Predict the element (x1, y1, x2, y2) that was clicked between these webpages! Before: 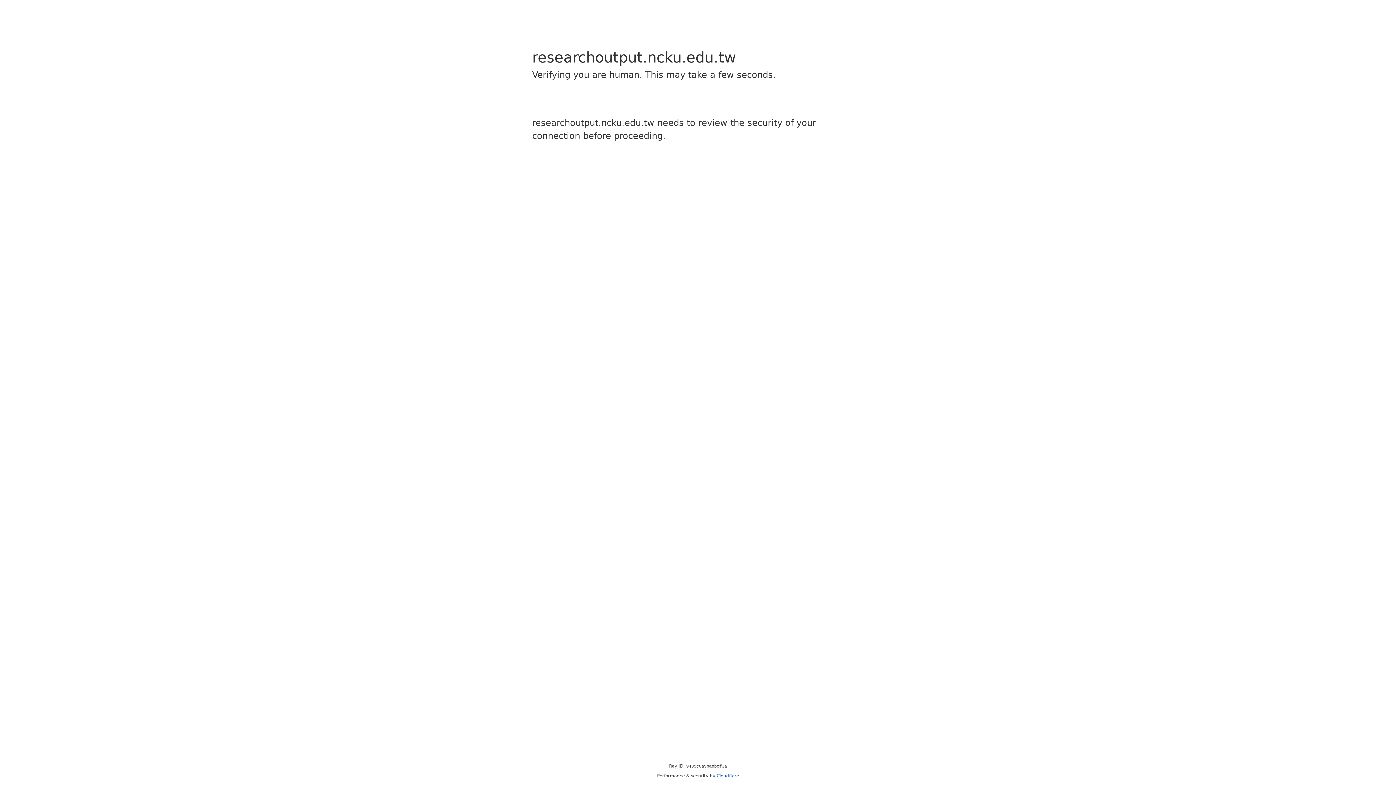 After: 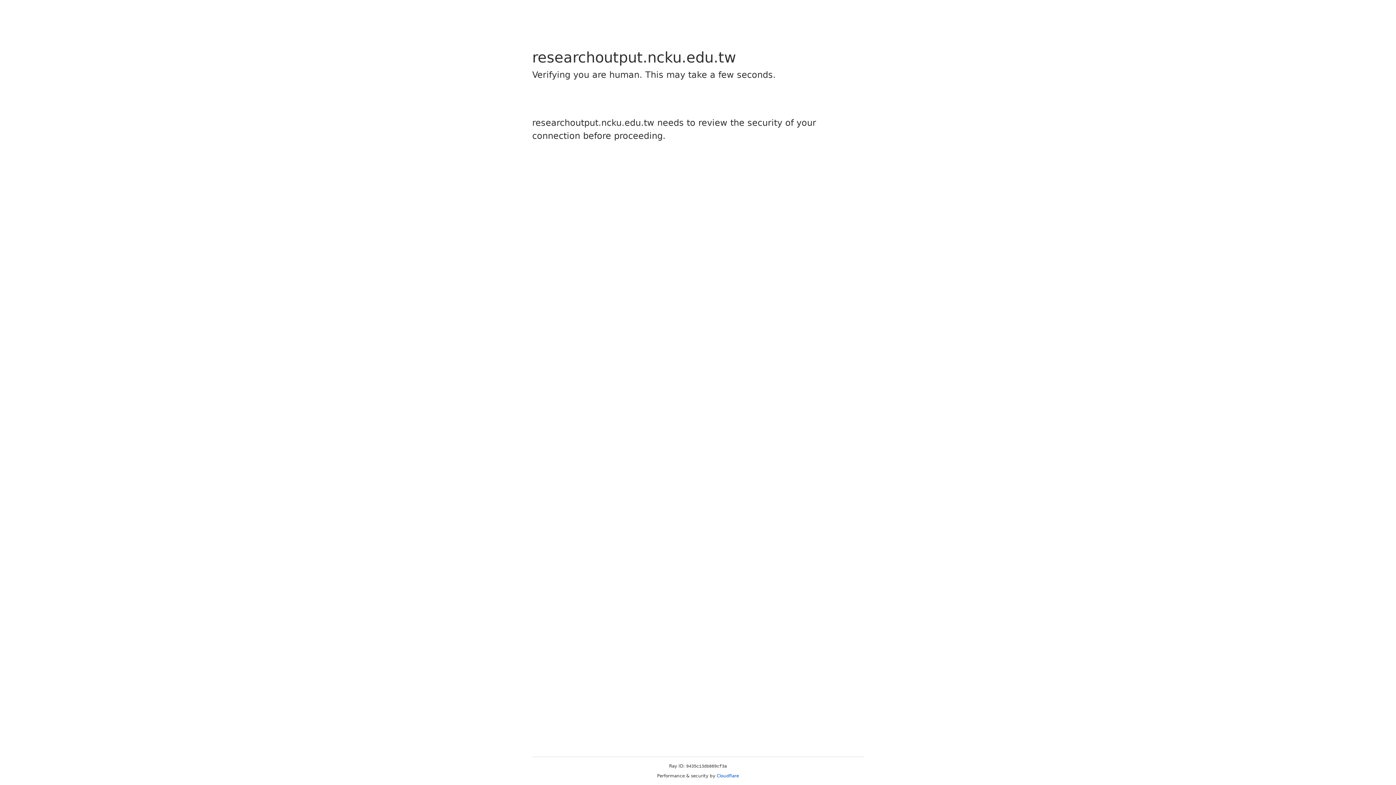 Action: label: Cloudflare bbox: (716, 773, 739, 778)